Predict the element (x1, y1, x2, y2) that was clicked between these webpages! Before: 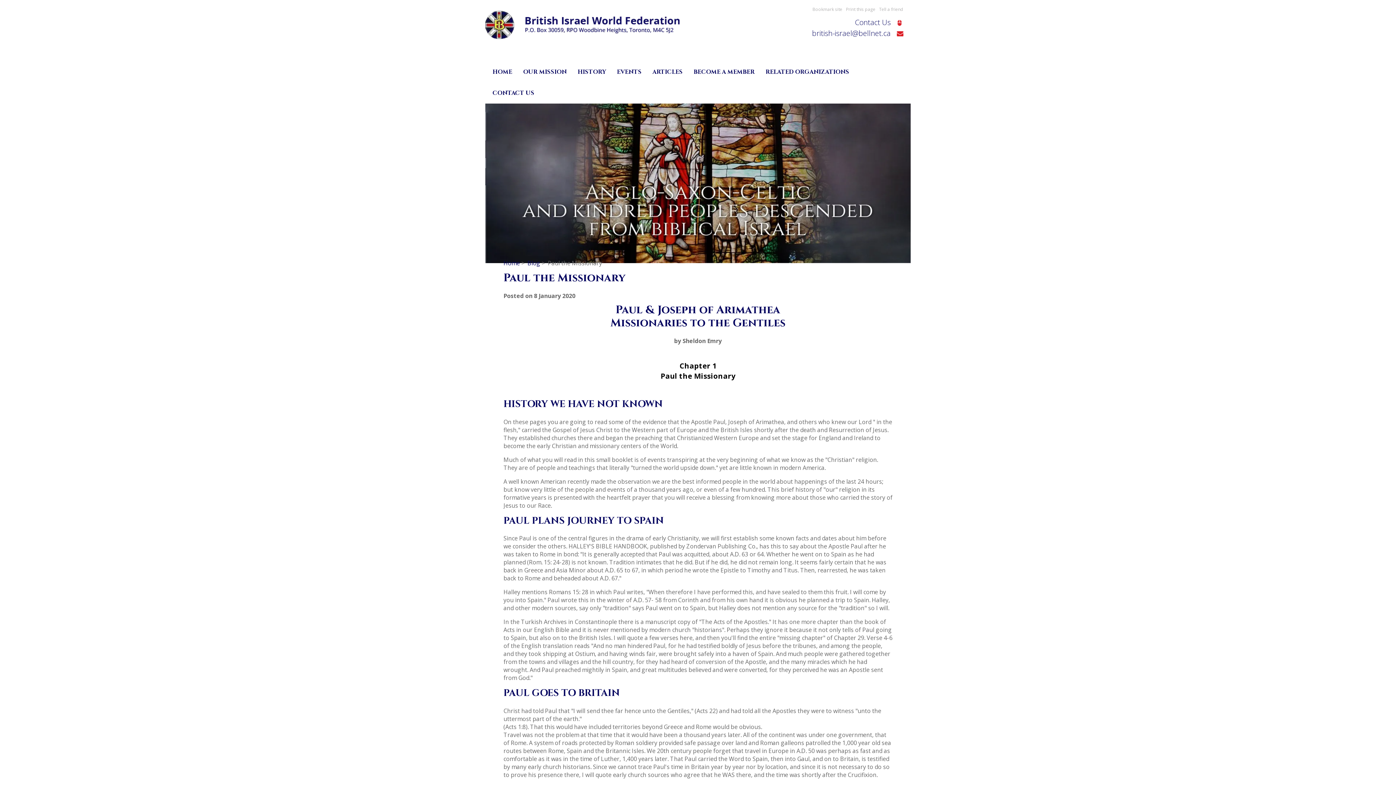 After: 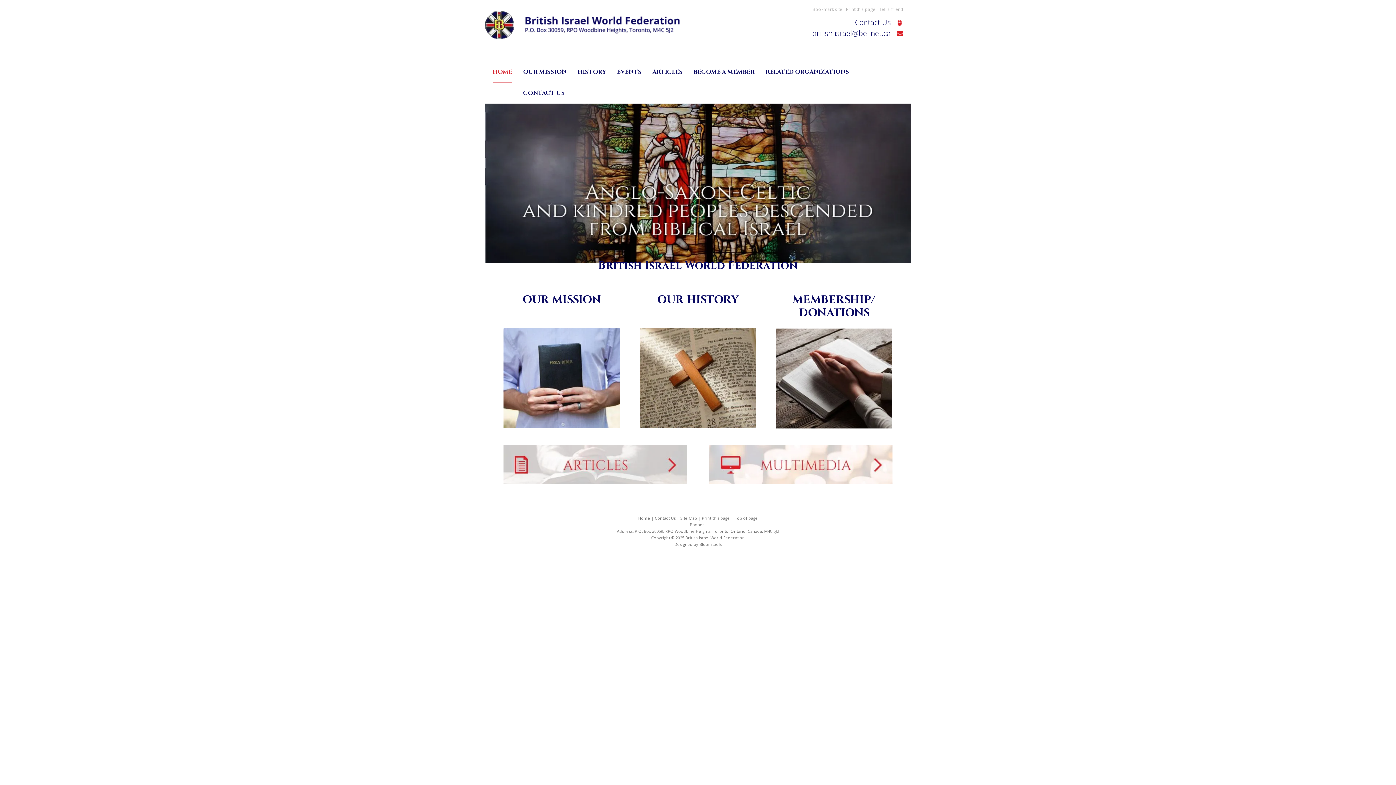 Action: bbox: (492, 61, 512, 82) label: HOME